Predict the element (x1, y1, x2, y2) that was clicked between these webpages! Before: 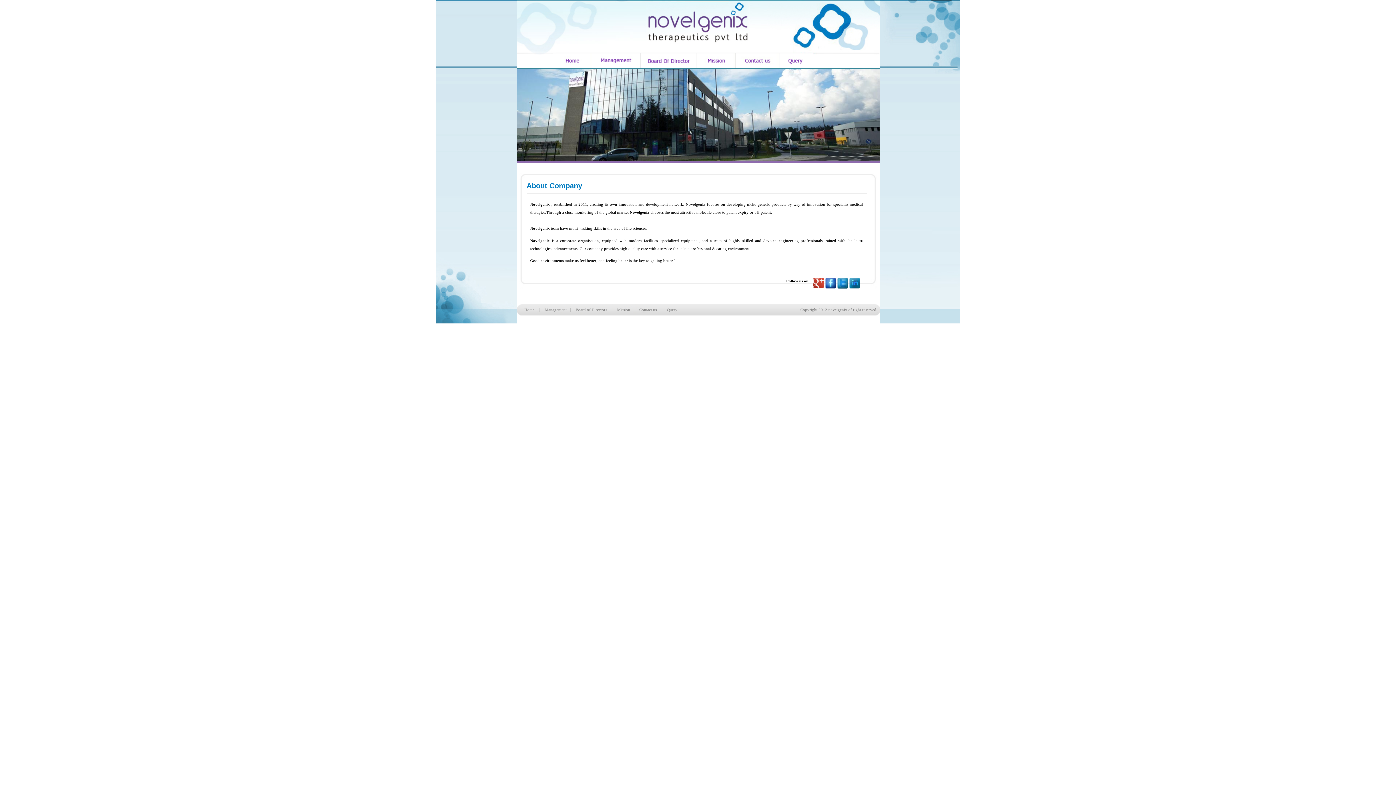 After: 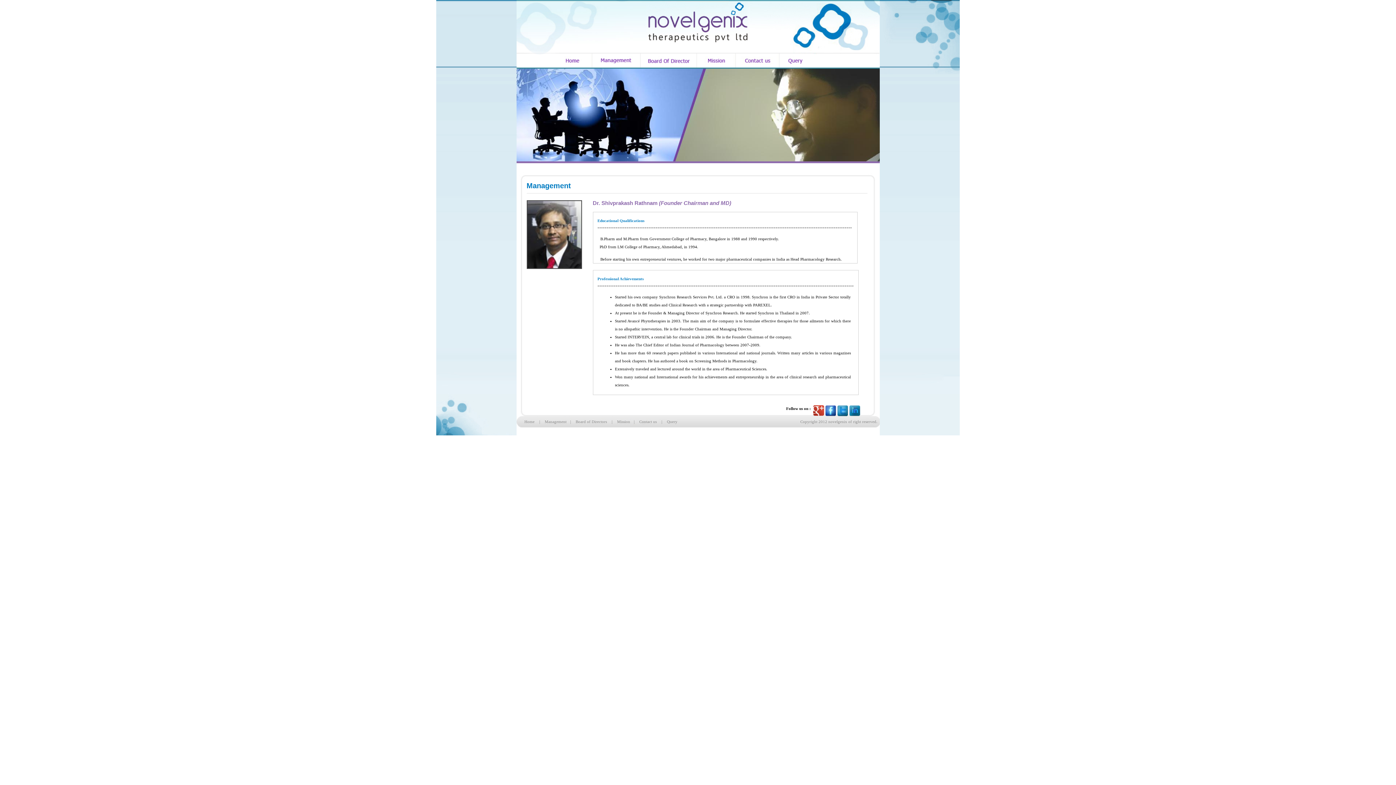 Action: bbox: (541, 307, 570, 312) label: Management